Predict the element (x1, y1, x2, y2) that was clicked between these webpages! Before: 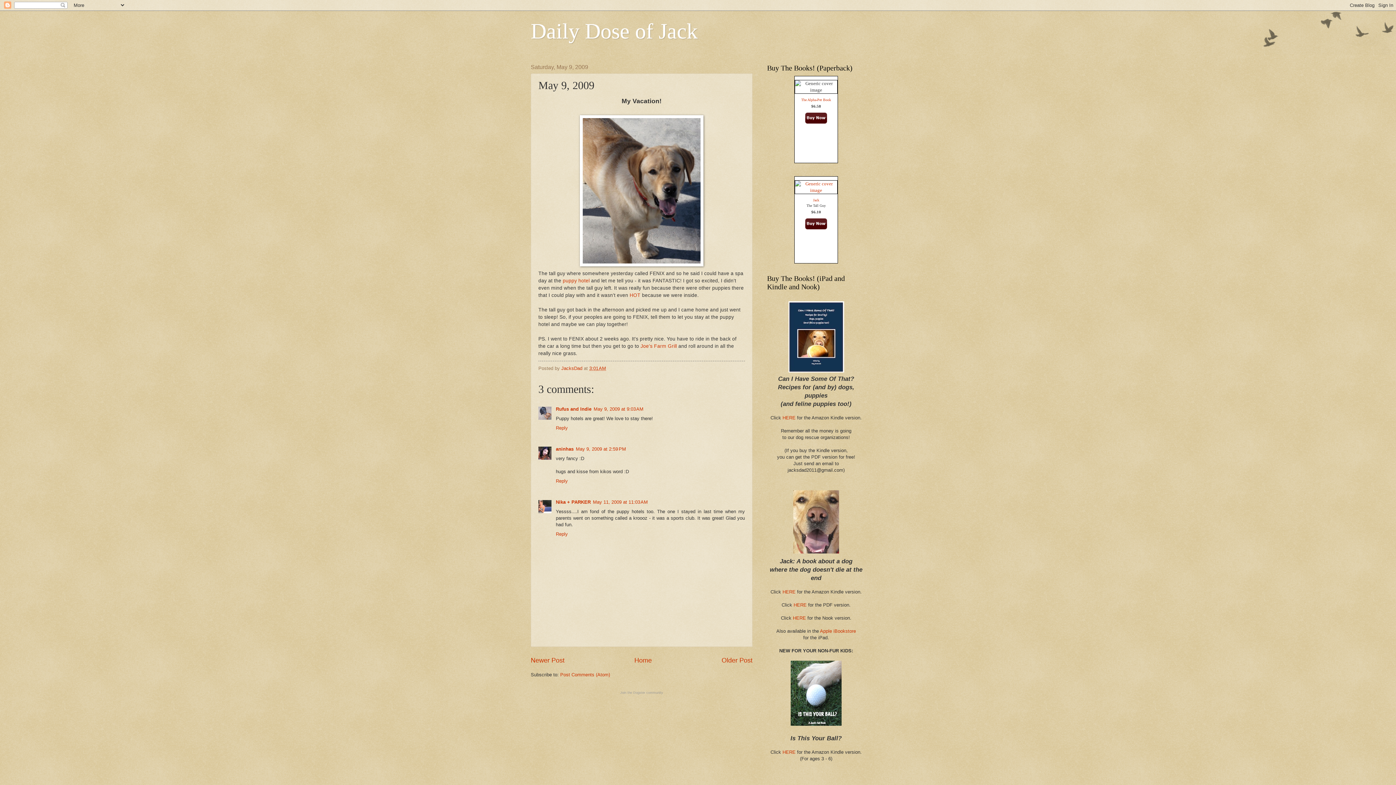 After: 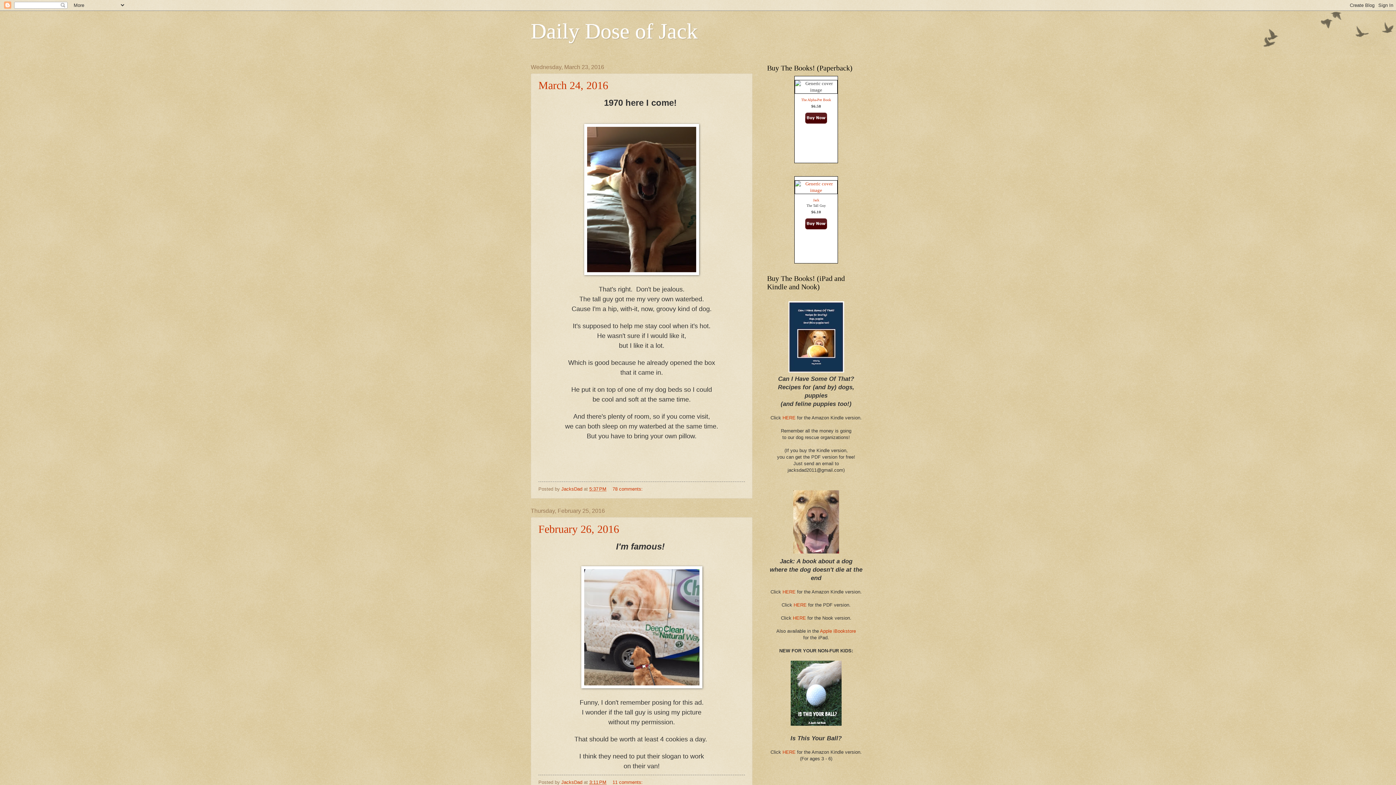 Action: bbox: (634, 657, 652, 664) label: Home